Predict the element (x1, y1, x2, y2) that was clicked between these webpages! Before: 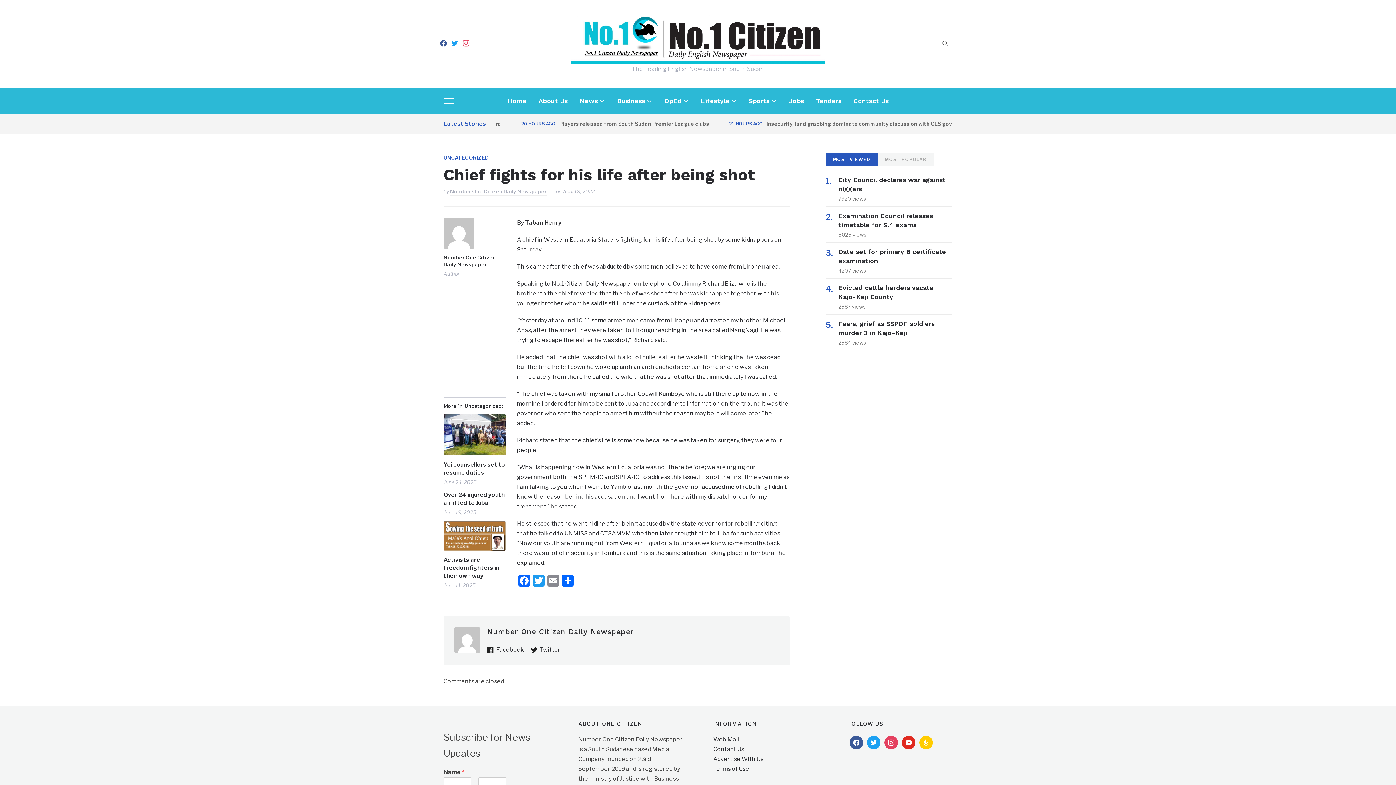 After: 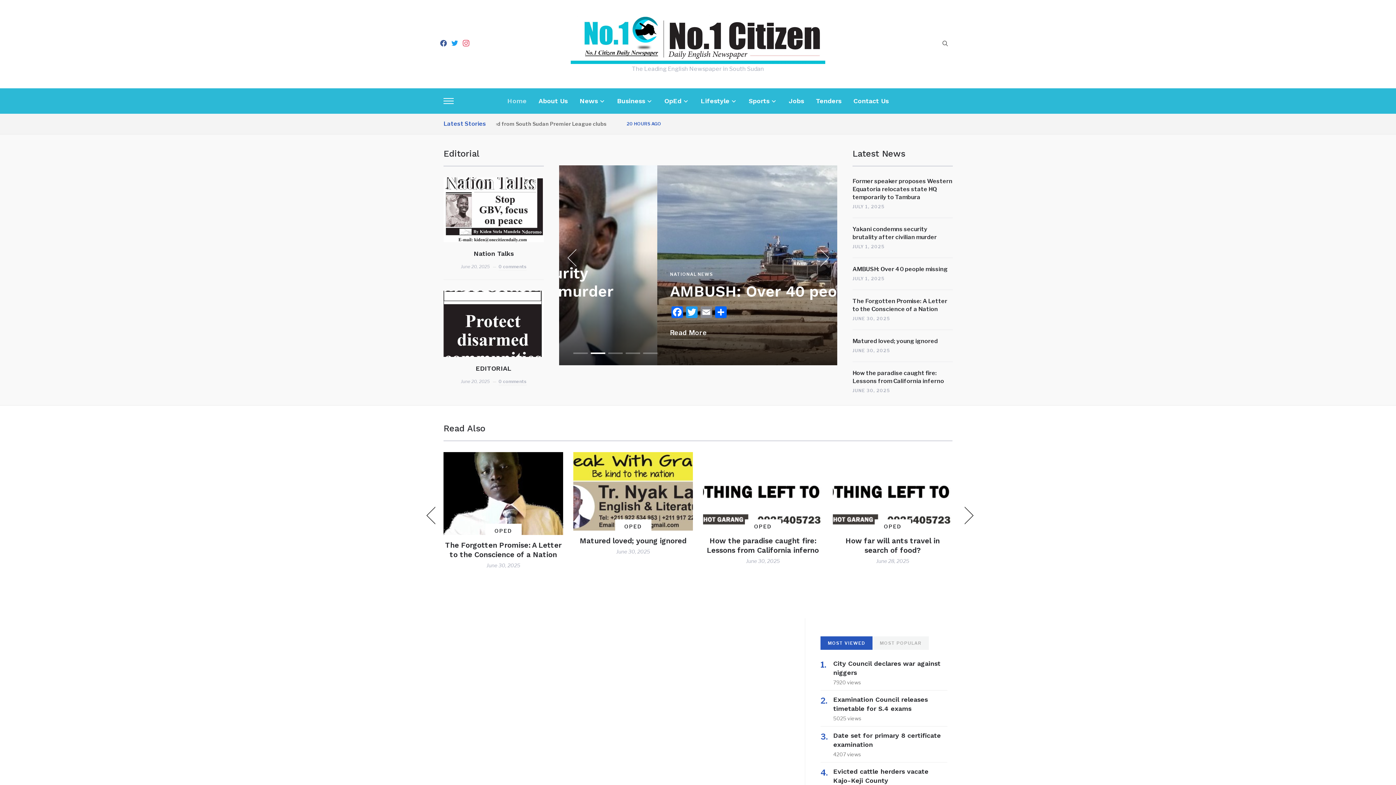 Action: bbox: (507, 91, 526, 110) label: Home